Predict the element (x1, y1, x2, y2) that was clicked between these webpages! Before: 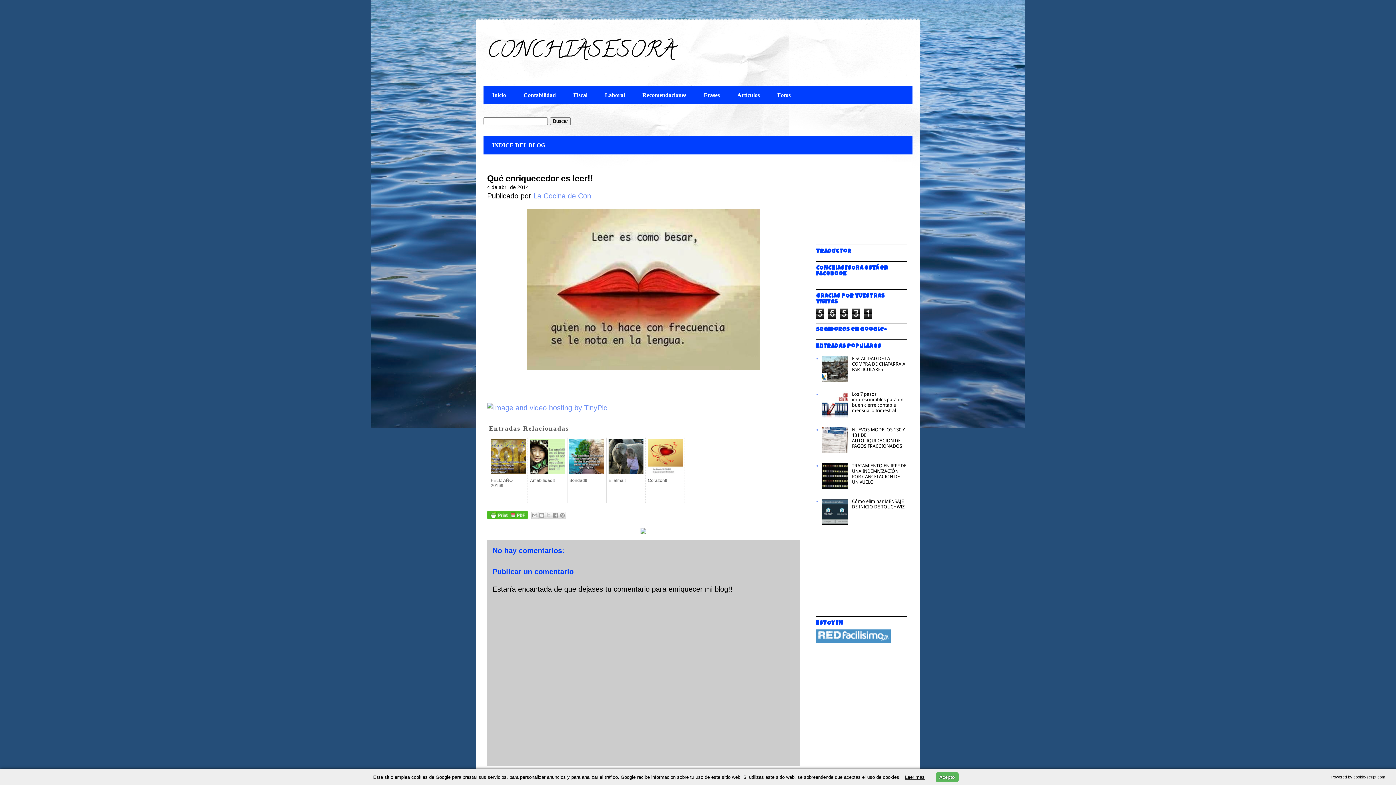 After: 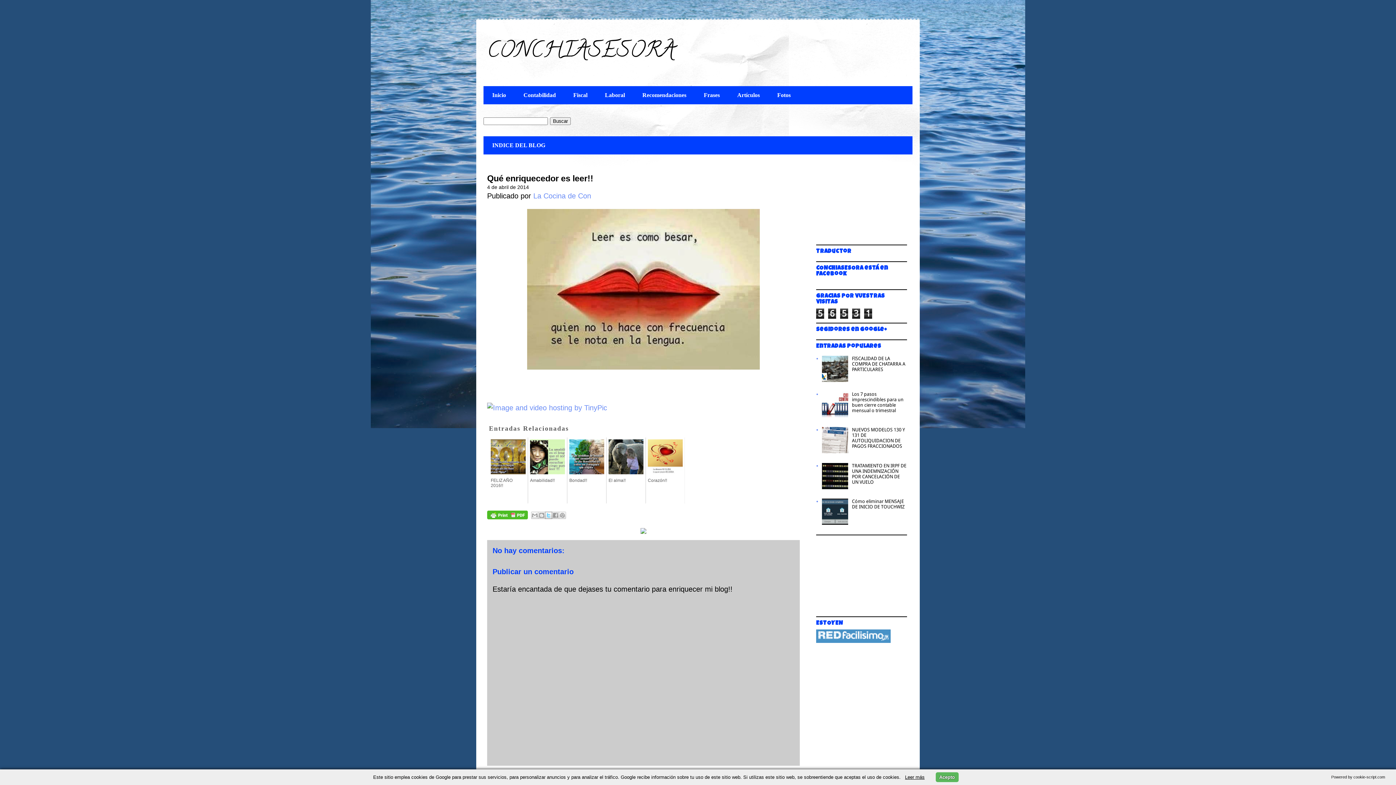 Action: bbox: (545, 511, 552, 519) label: Compartir en X